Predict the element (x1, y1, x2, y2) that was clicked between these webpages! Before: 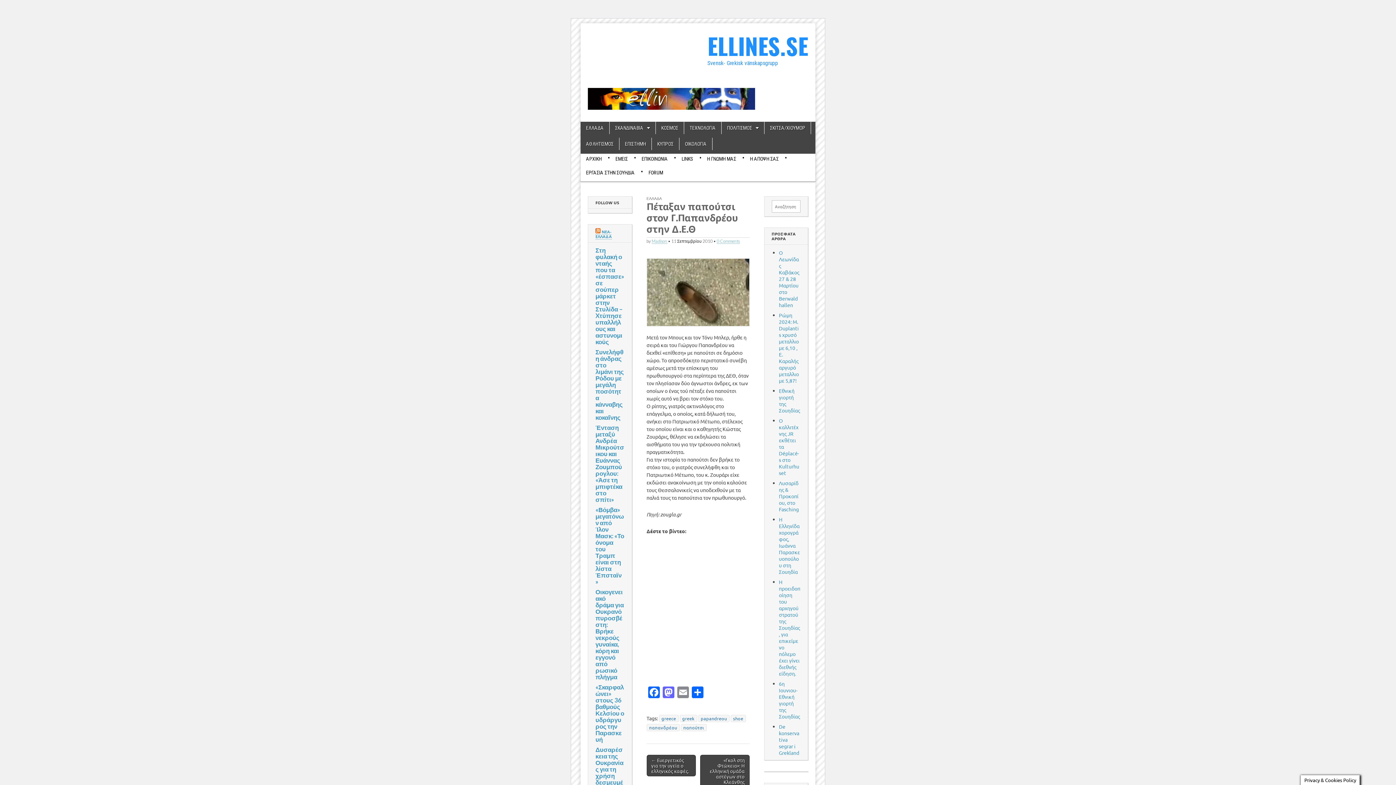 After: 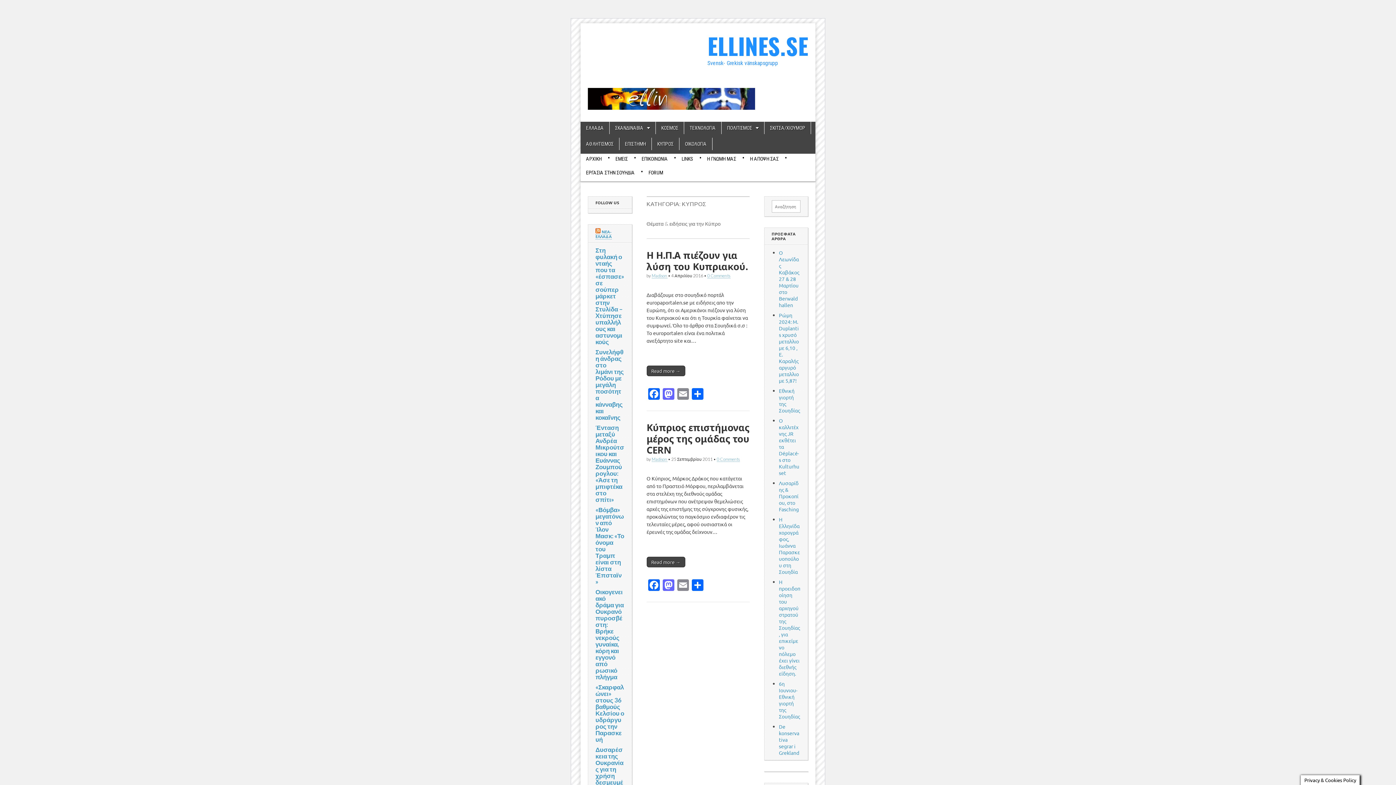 Action: bbox: (652, 137, 679, 150) label: ΚΥΠΡΟΣ